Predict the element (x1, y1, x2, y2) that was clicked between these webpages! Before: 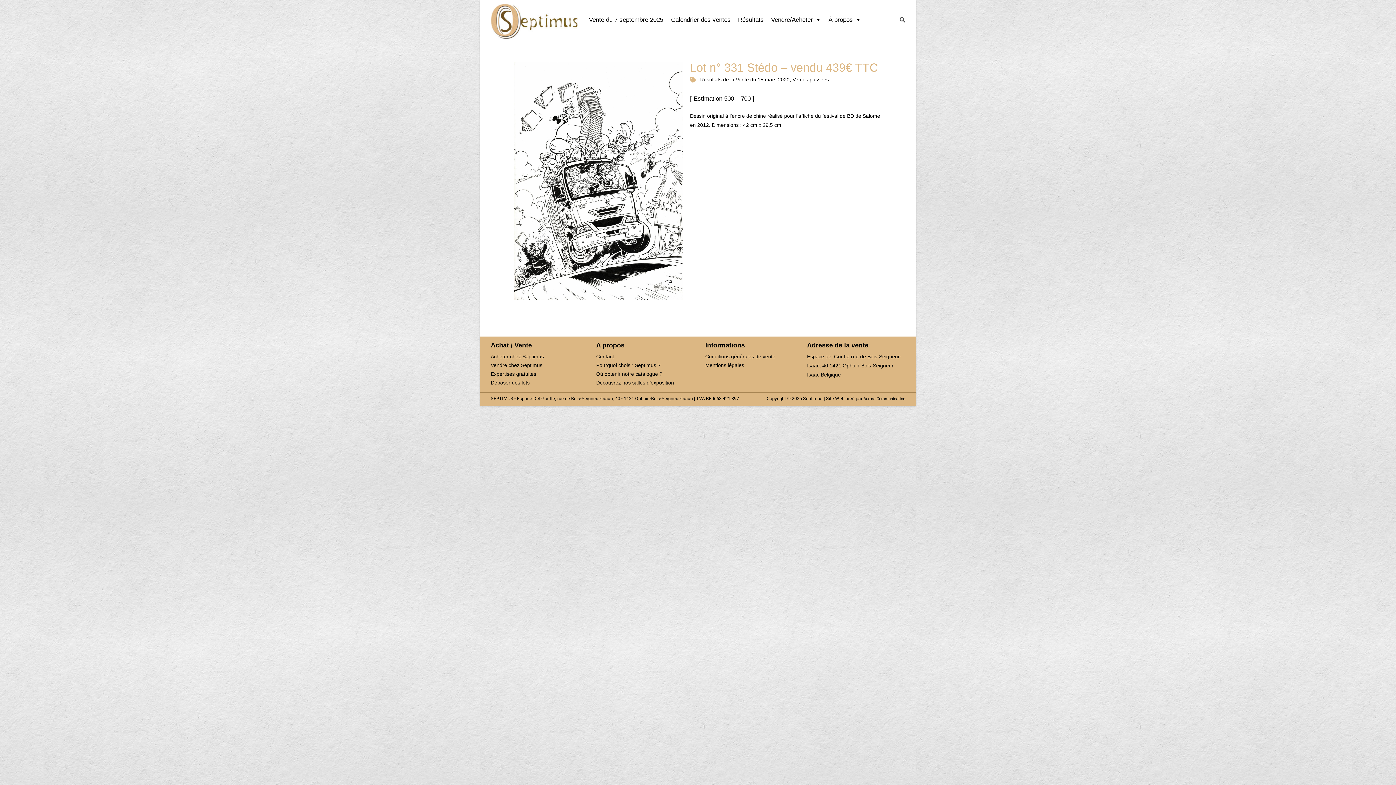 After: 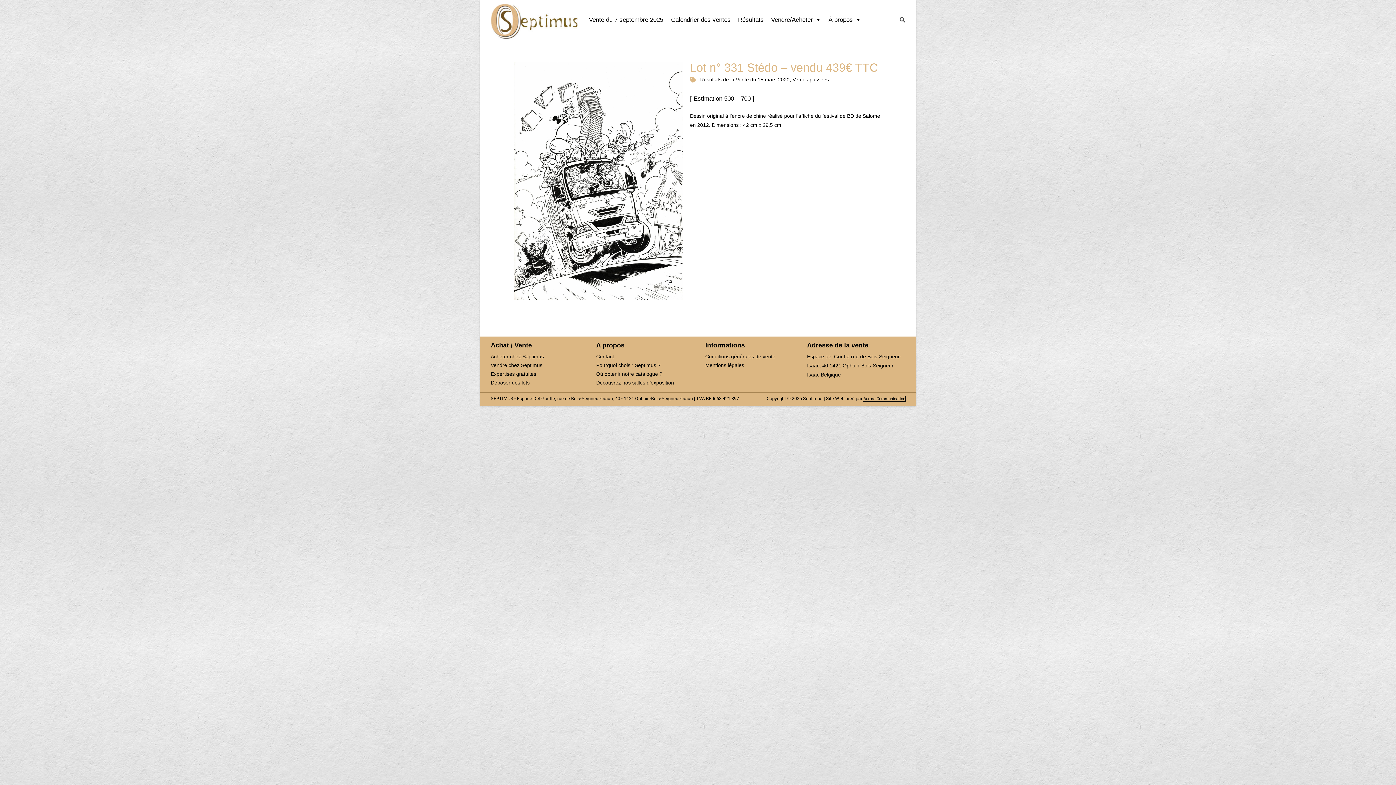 Action: bbox: (863, 396, 905, 401) label: Aurore Communication